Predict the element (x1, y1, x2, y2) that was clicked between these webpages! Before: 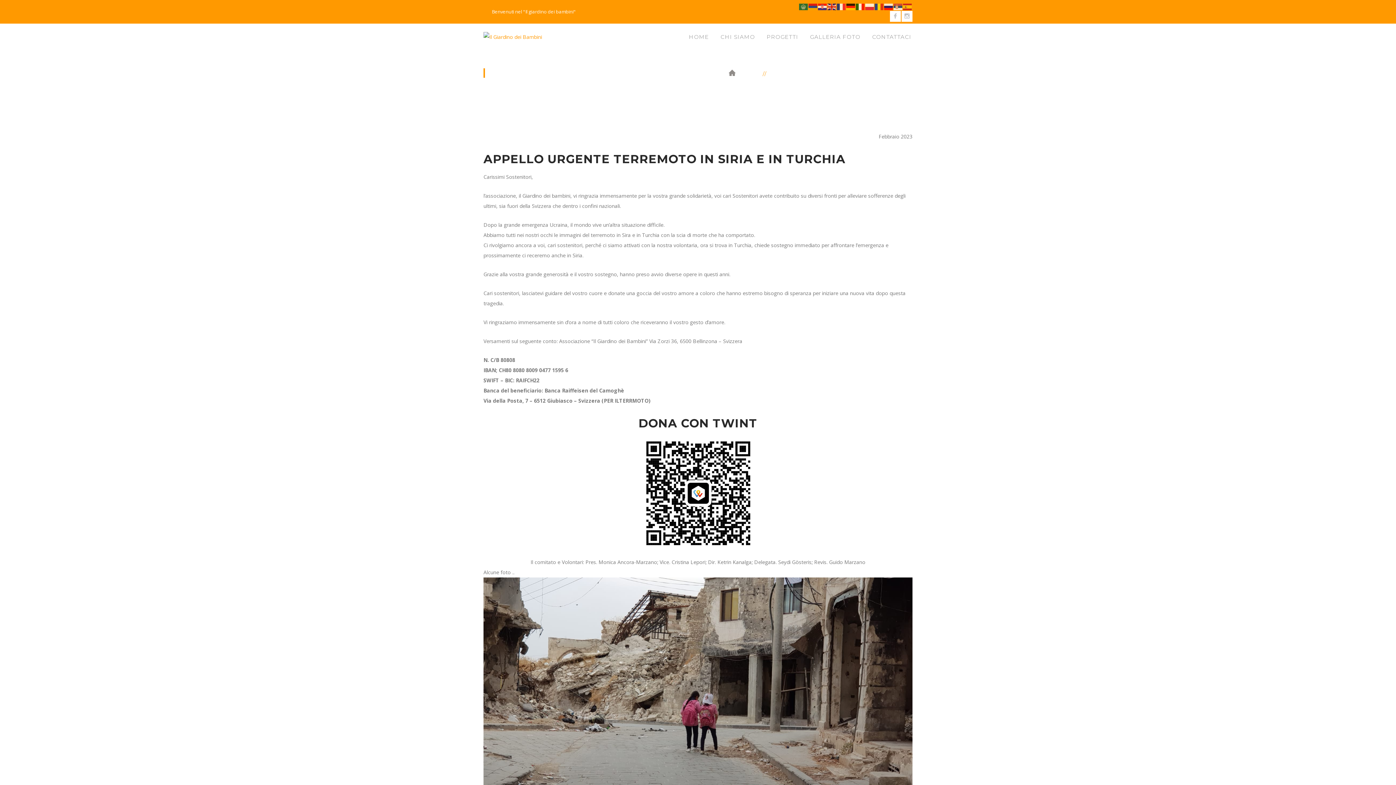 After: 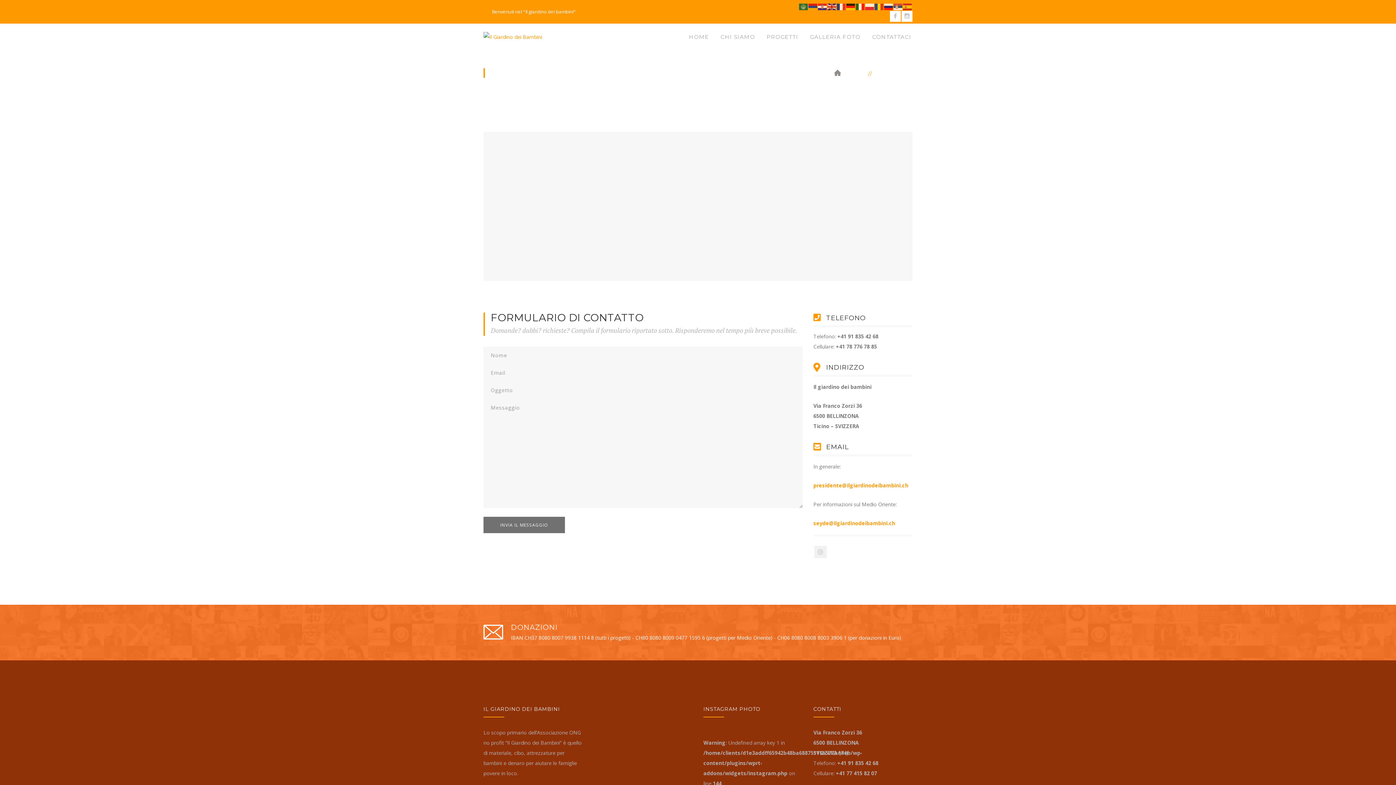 Action: label: CONTATTACI bbox: (872, 26, 911, 47)